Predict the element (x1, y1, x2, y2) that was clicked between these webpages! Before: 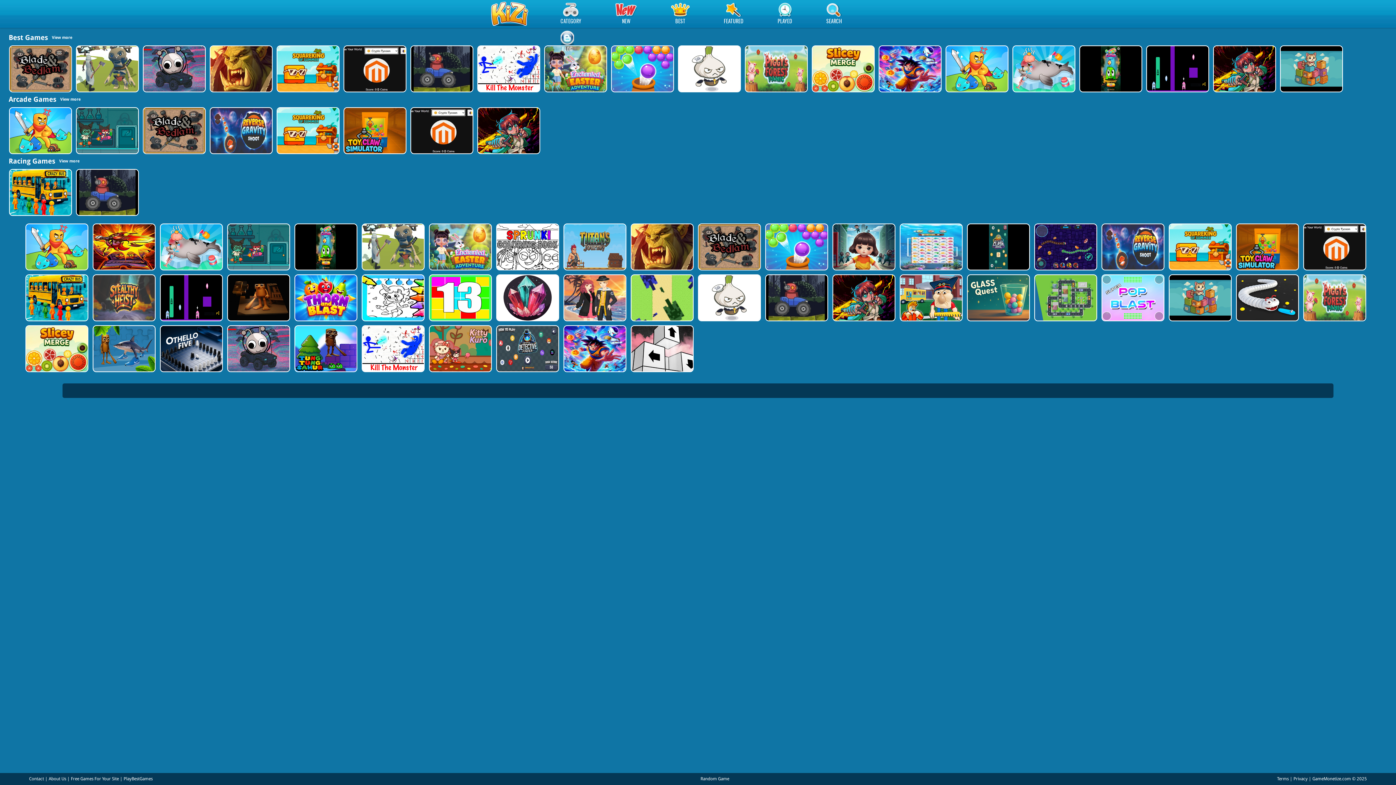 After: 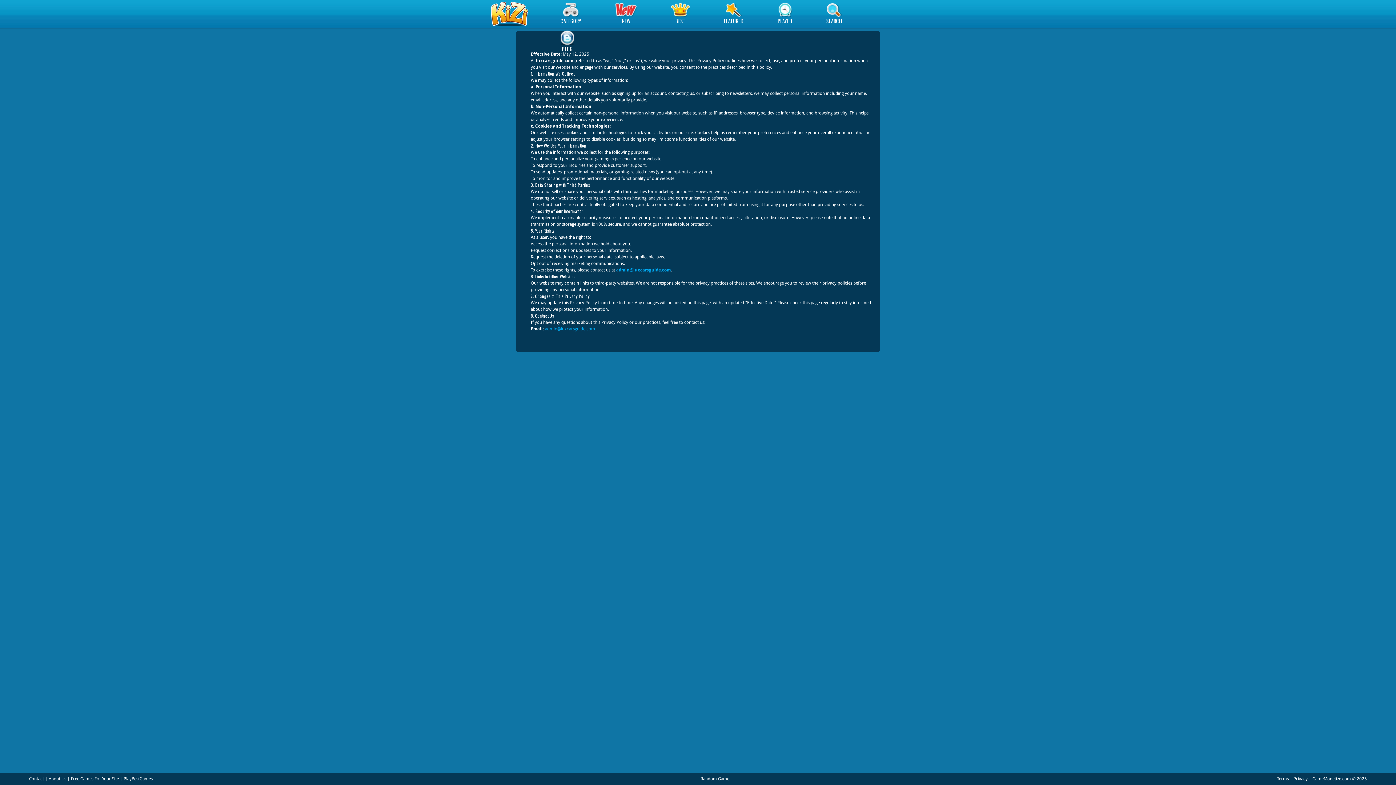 Action: label: Privacy bbox: (1293, 776, 1308, 781)